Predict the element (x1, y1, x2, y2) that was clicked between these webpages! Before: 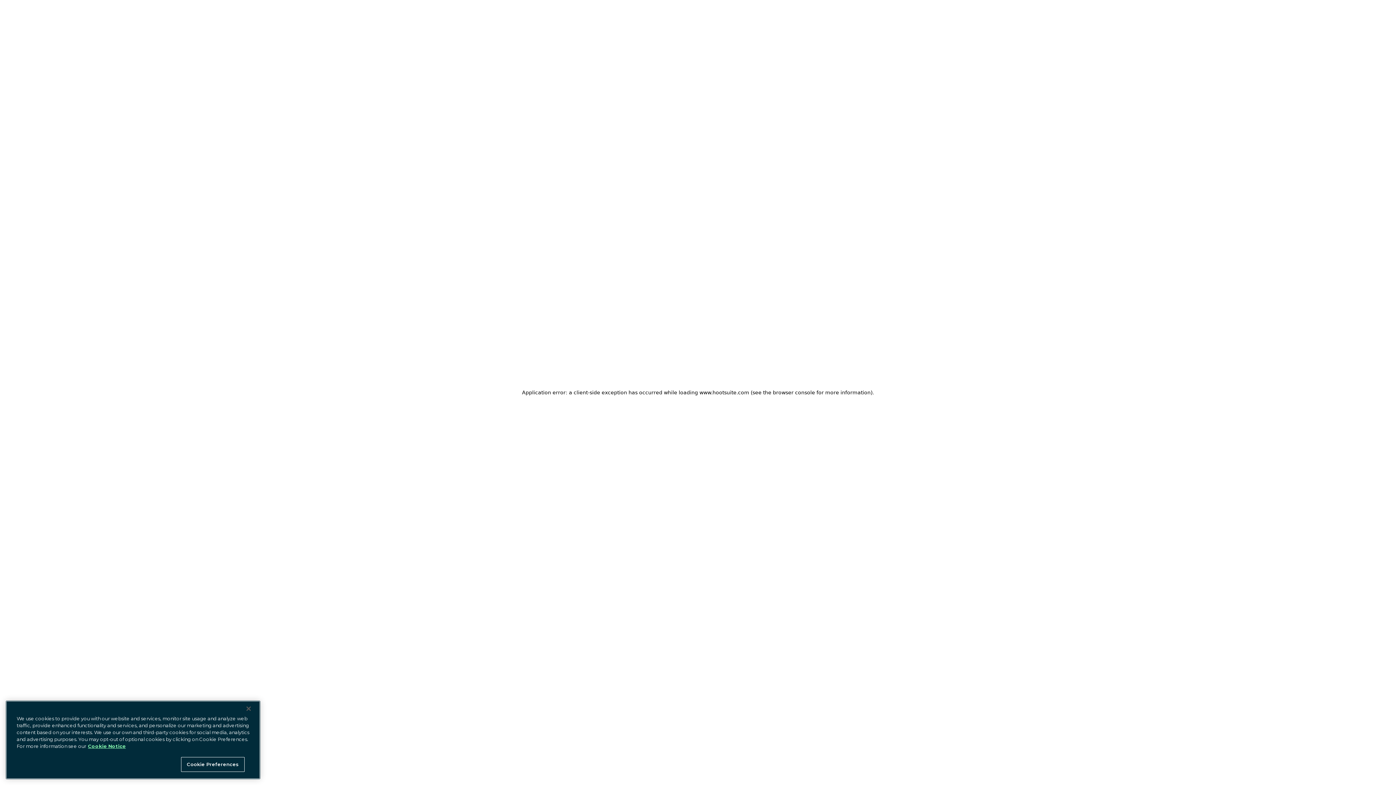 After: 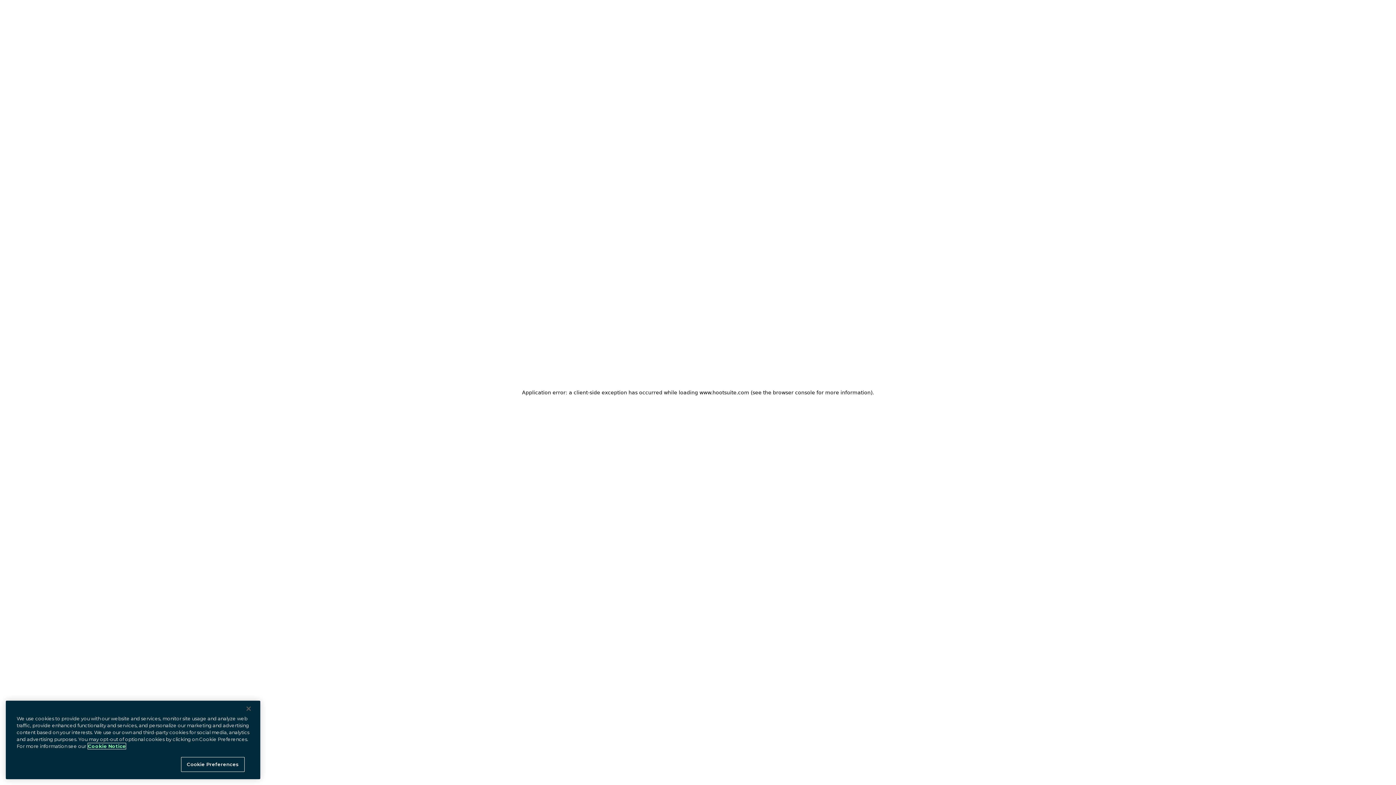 Action: label: More information about your privacy at Hootsuite, opens in a new tab bbox: (88, 743, 125, 749)